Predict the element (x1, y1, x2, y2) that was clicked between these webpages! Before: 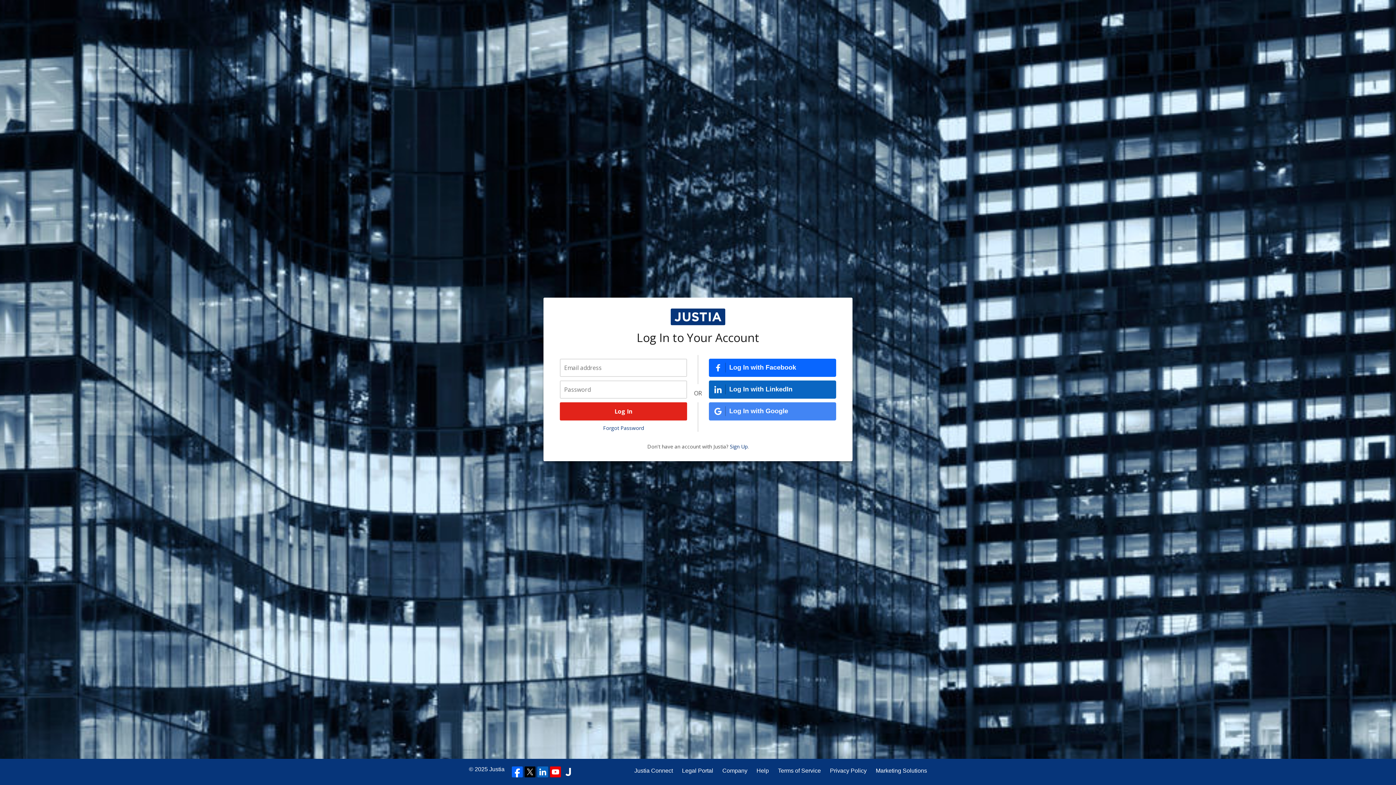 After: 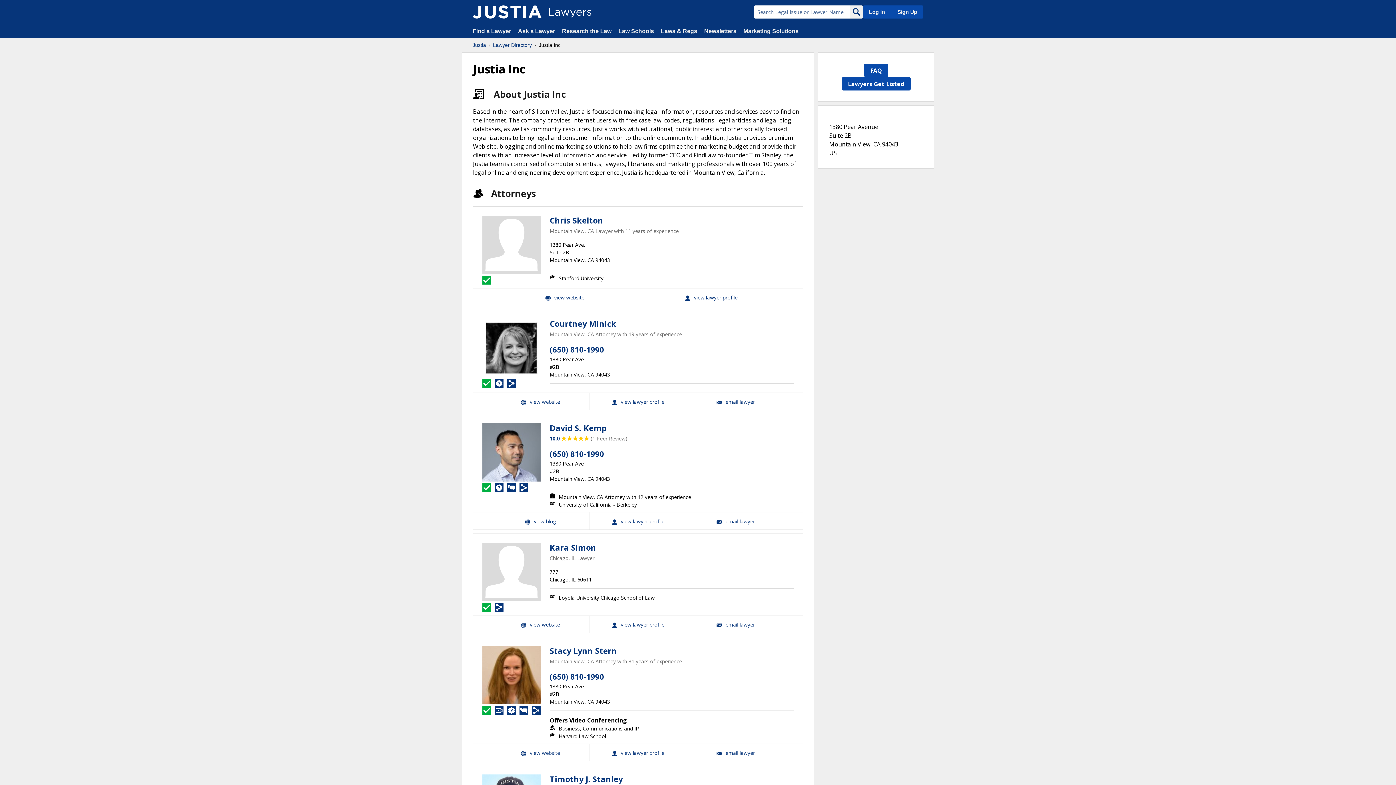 Action: bbox: (562, 766, 573, 777)